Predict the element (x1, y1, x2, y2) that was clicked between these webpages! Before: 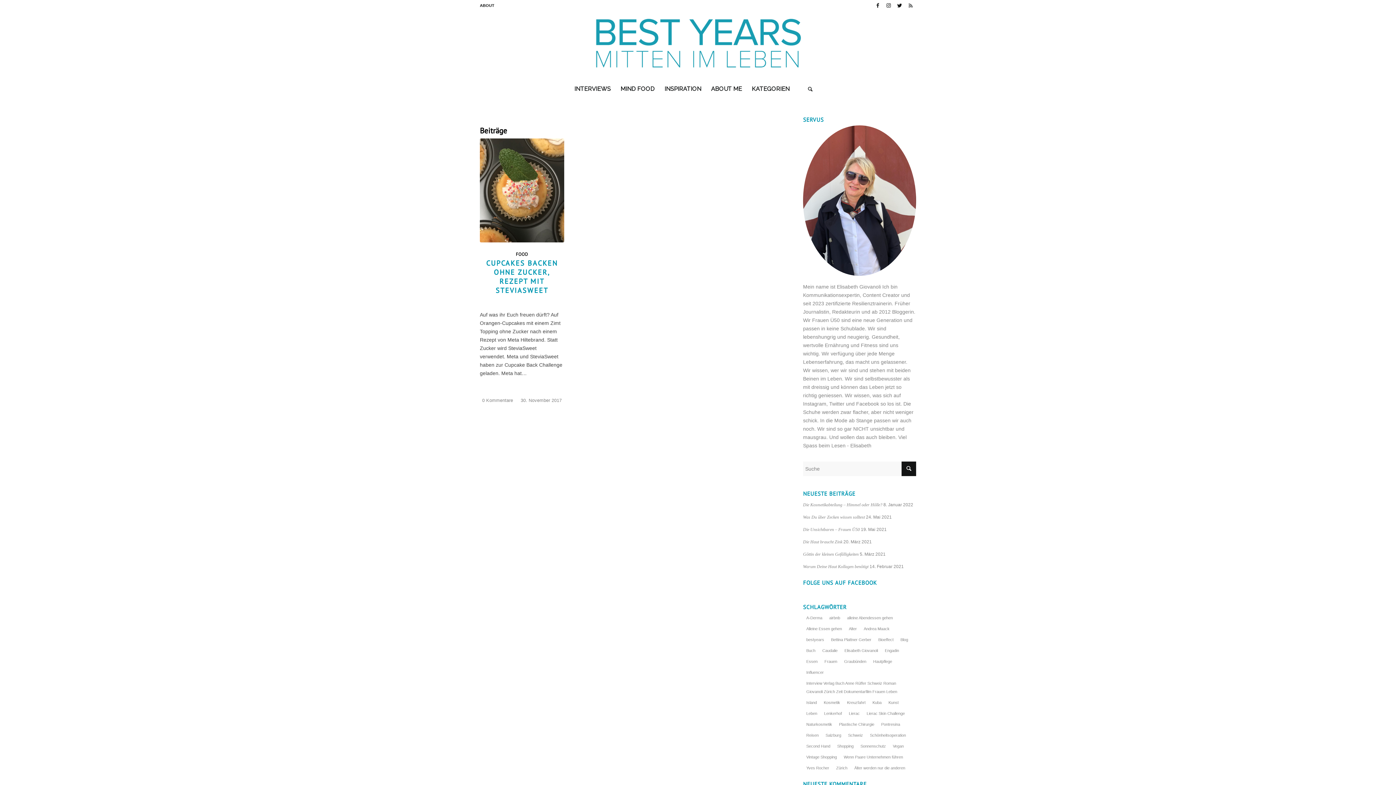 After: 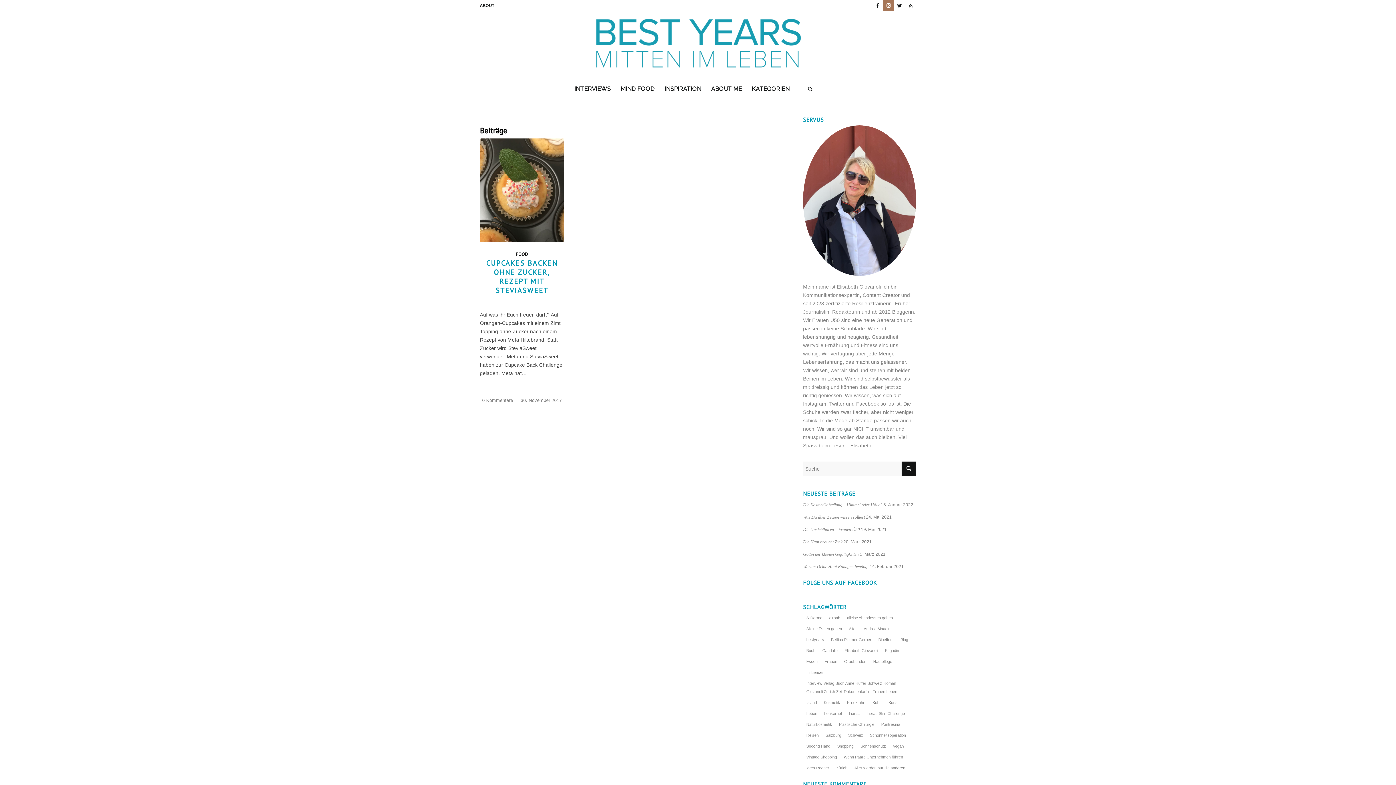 Action: label: Link zu Instagram bbox: (883, 0, 894, 10)